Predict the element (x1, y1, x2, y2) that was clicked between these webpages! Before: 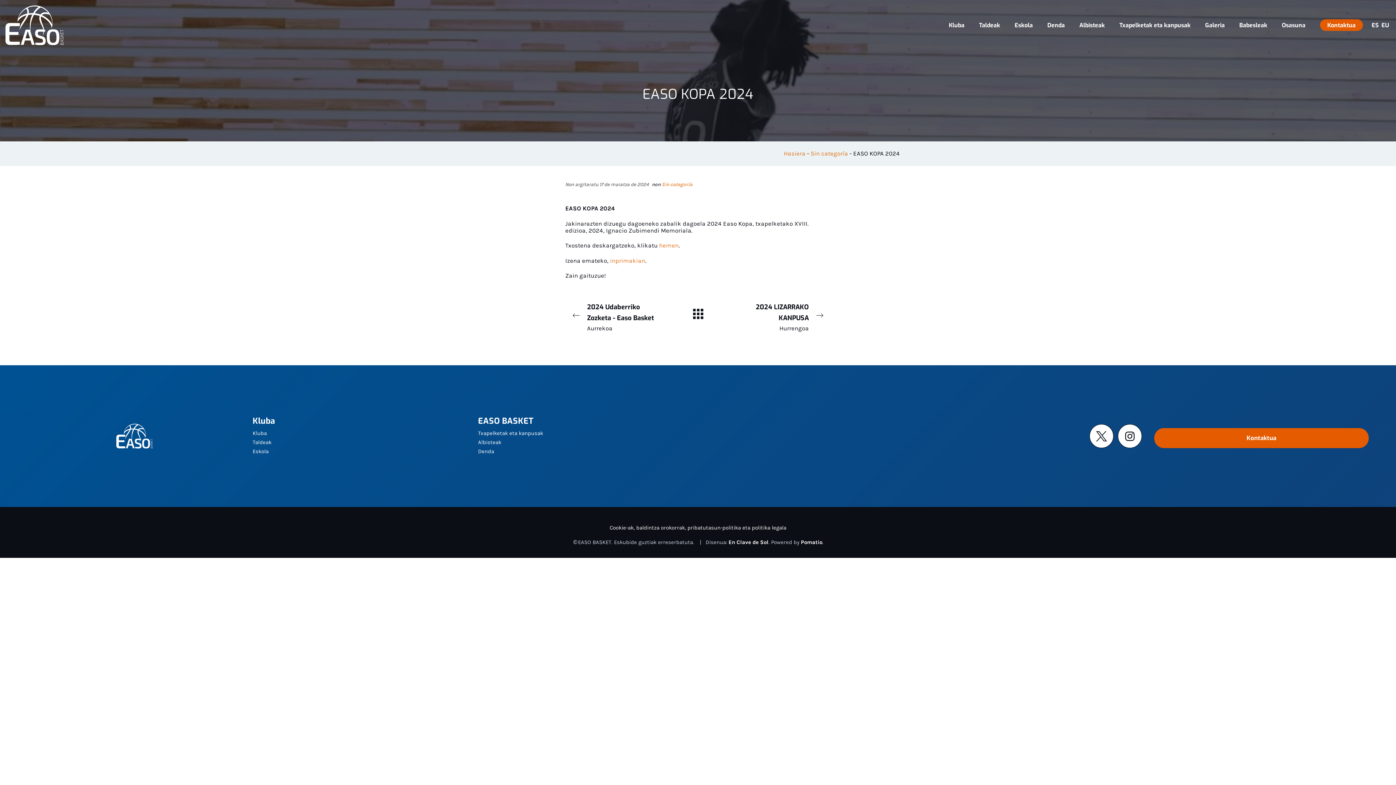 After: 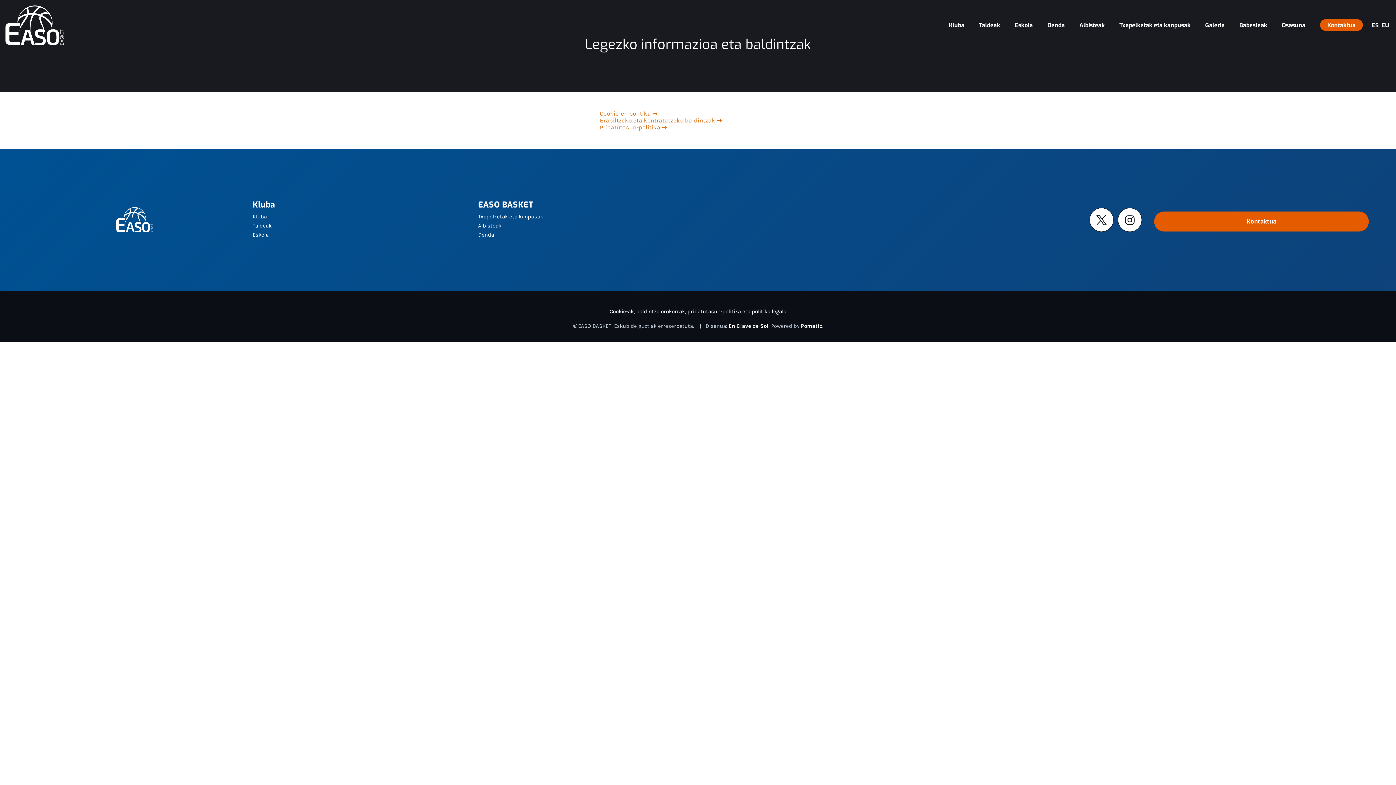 Action: label: Cookie-ak, baldintza orokorrak, pribatutasun-politika eta politika legala bbox: (609, 524, 786, 531)